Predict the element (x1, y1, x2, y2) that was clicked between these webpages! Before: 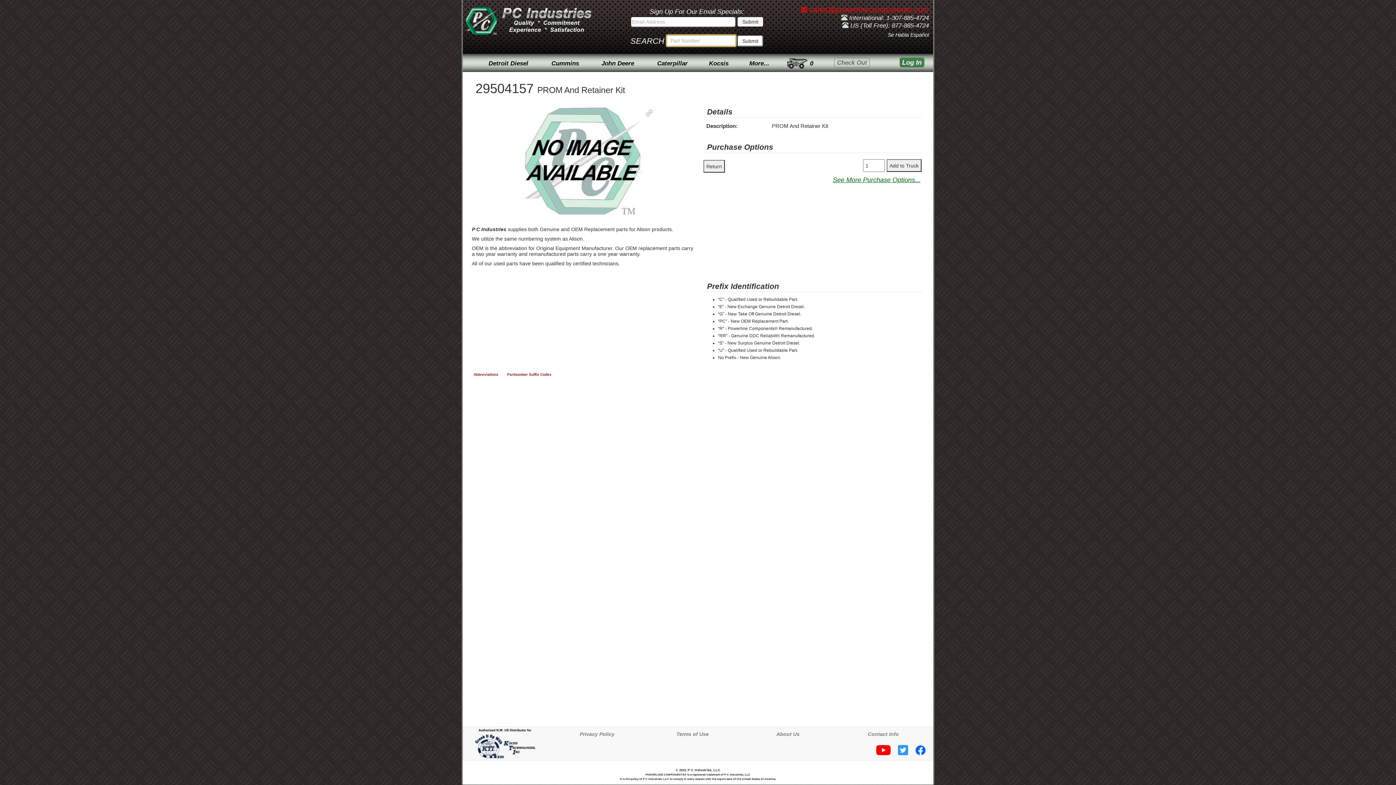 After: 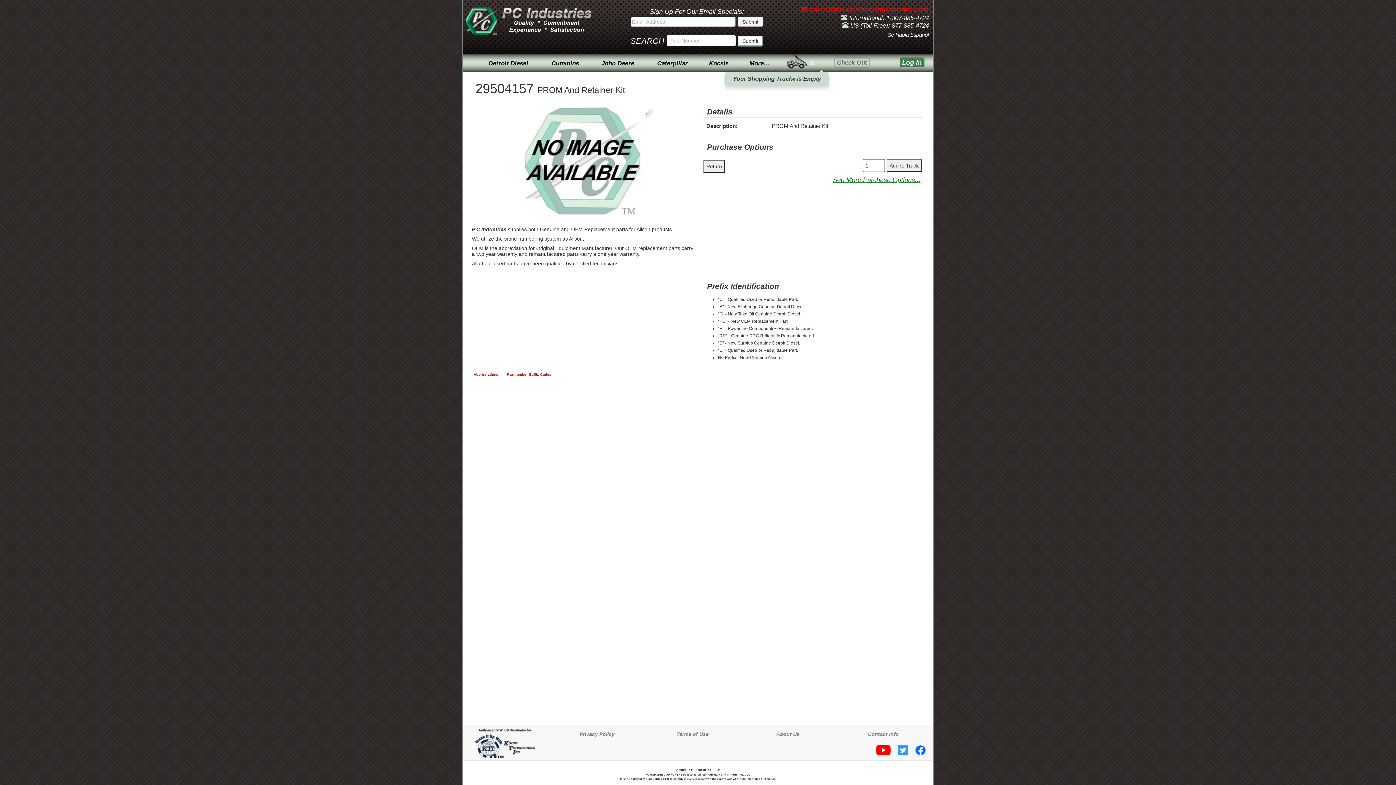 Action: label:  0 bbox: (776, 53, 823, 69)